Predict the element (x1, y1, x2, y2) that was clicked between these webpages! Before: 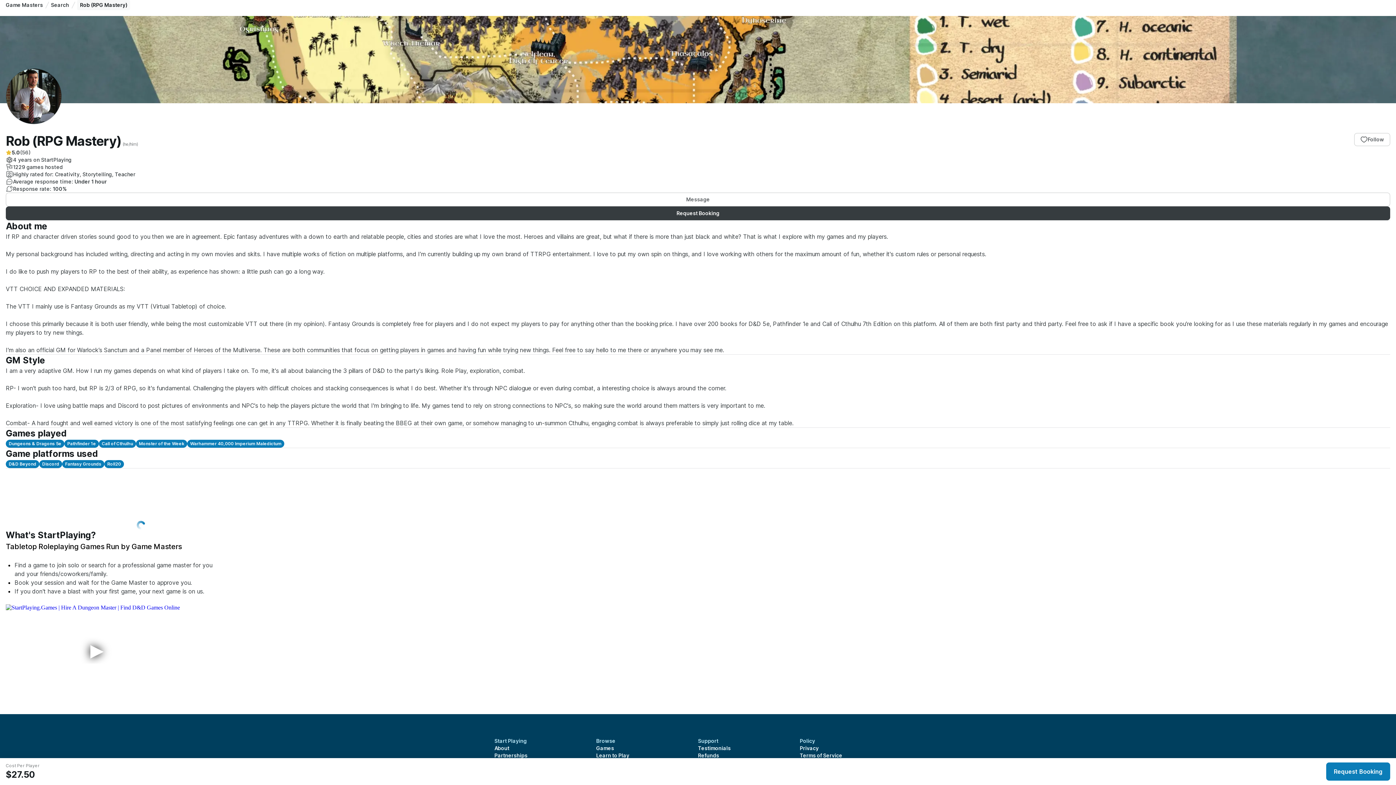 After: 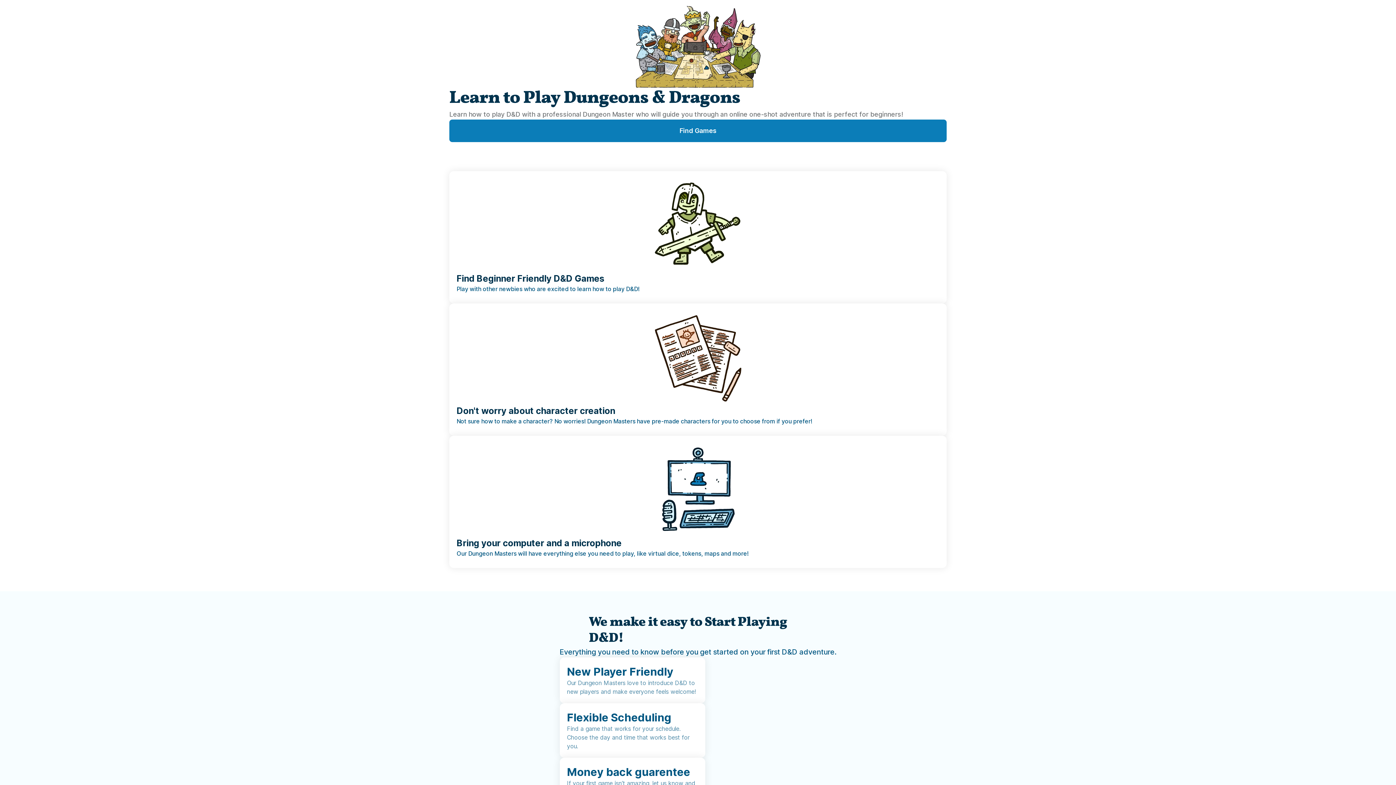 Action: label: Learn to Play bbox: (596, 752, 698, 759)